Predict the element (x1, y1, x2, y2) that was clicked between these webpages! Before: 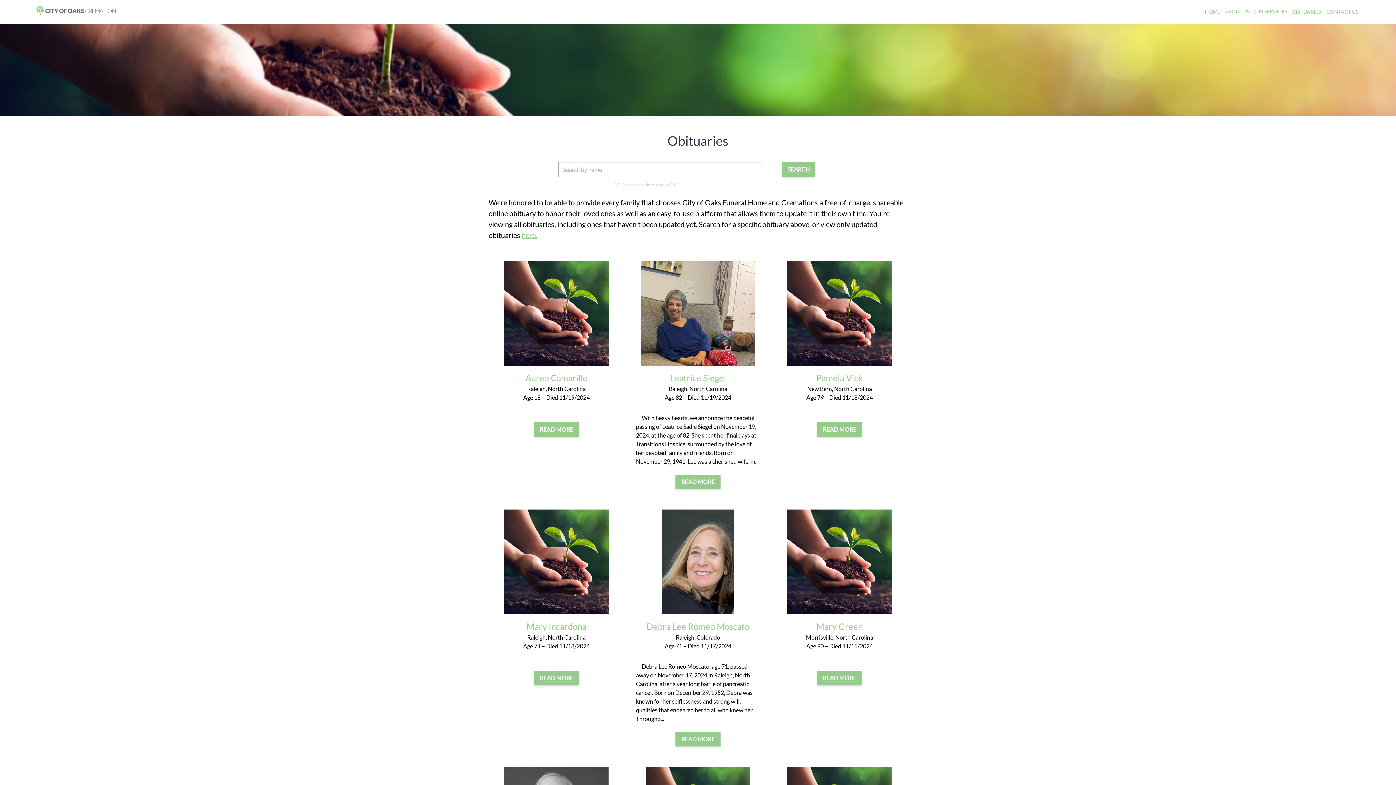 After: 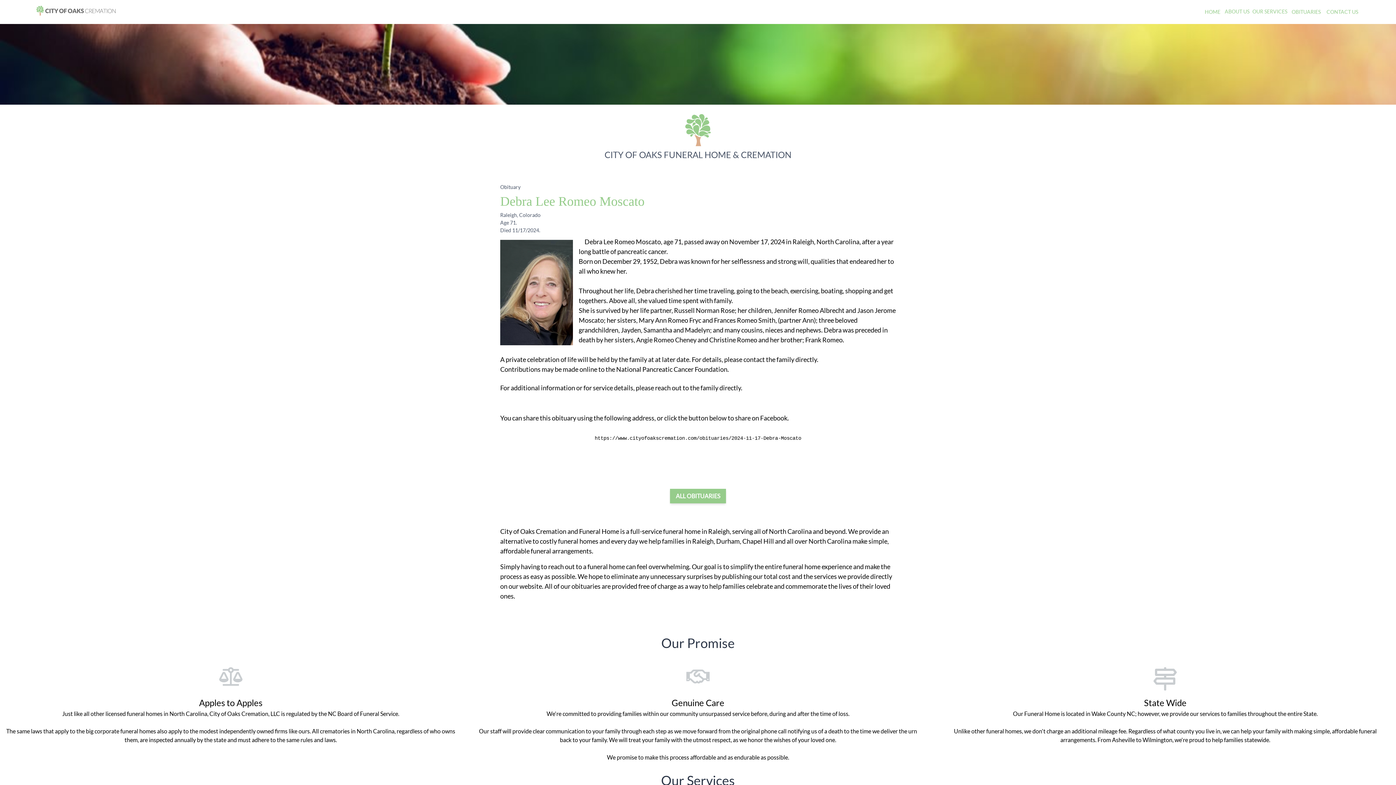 Action: bbox: (636, 509, 760, 614)